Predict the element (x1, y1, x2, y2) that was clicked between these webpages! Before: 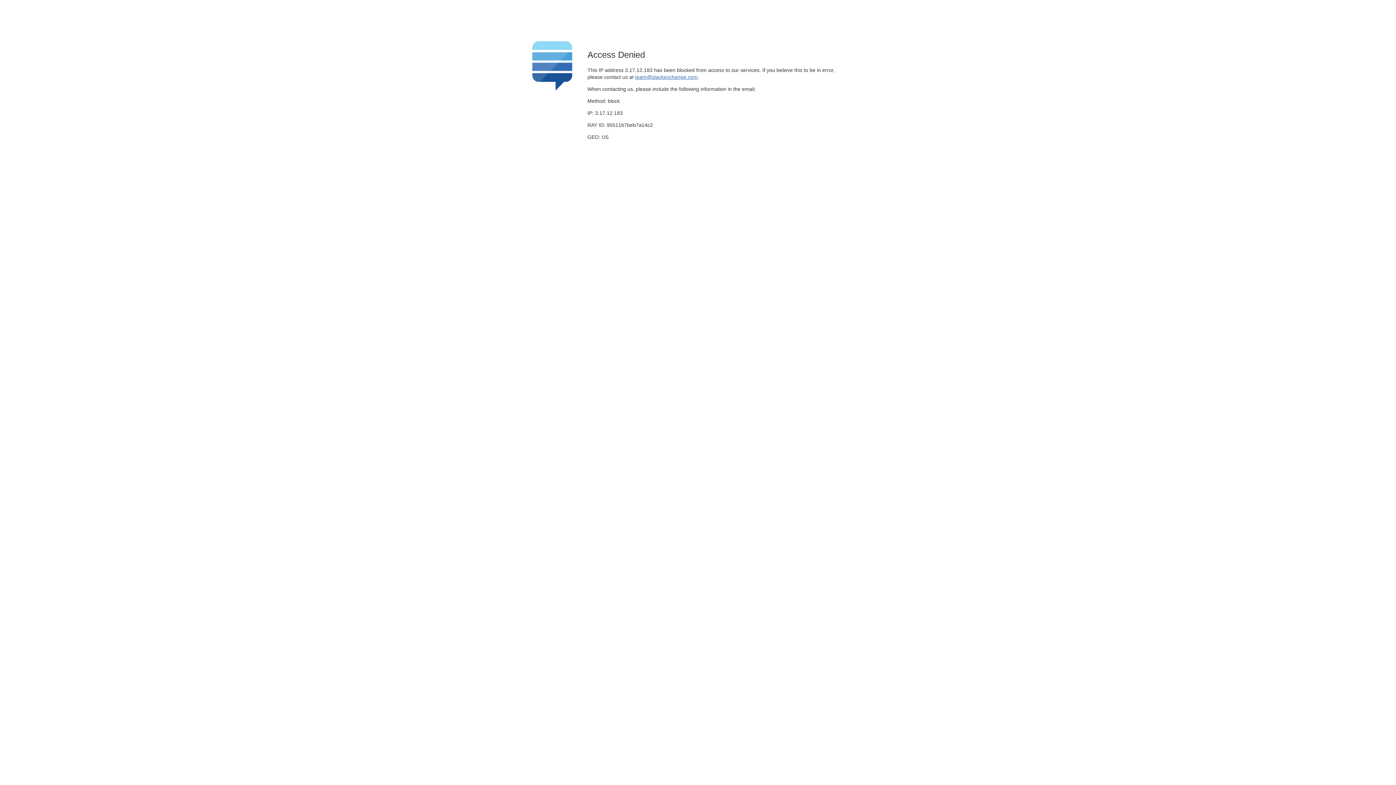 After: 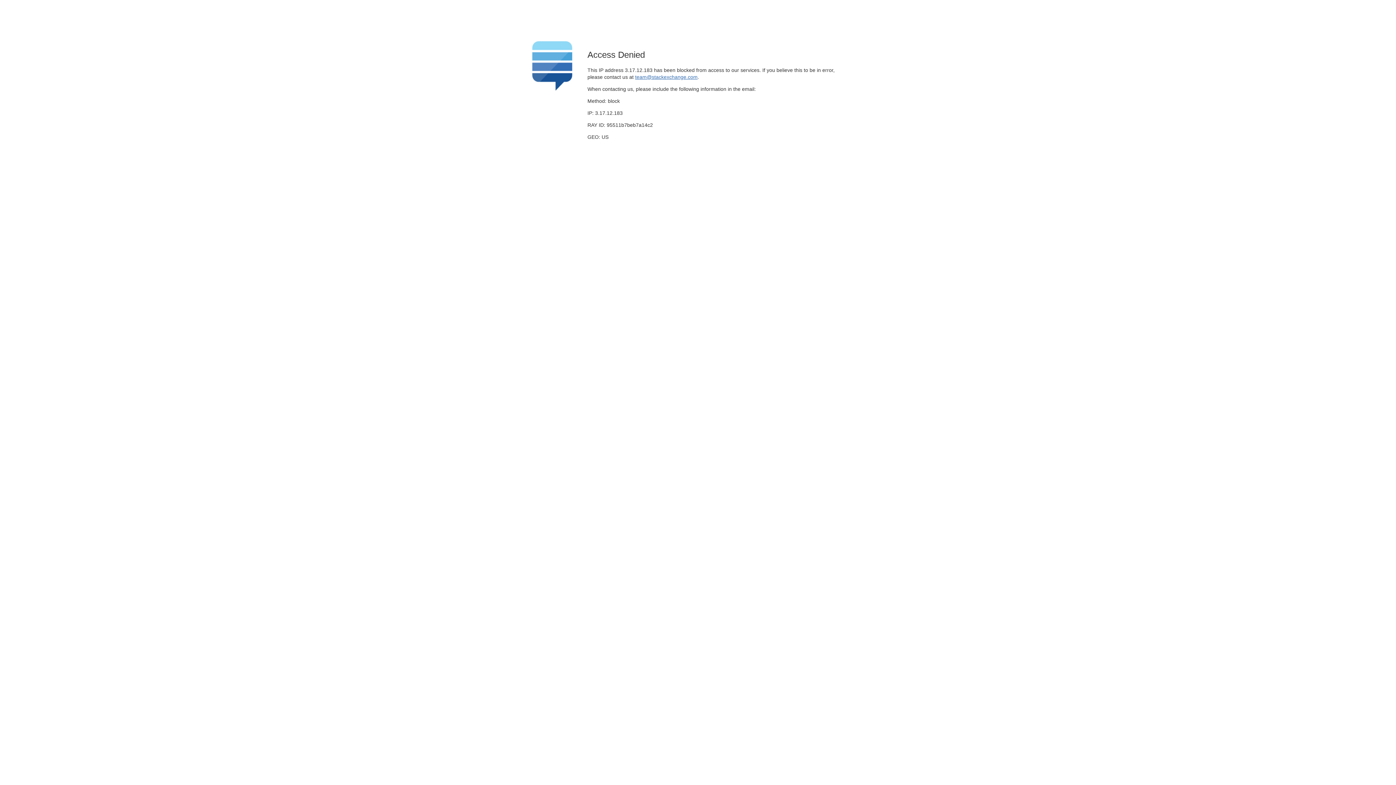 Action: label: team@stackexchange.com bbox: (635, 74, 697, 79)